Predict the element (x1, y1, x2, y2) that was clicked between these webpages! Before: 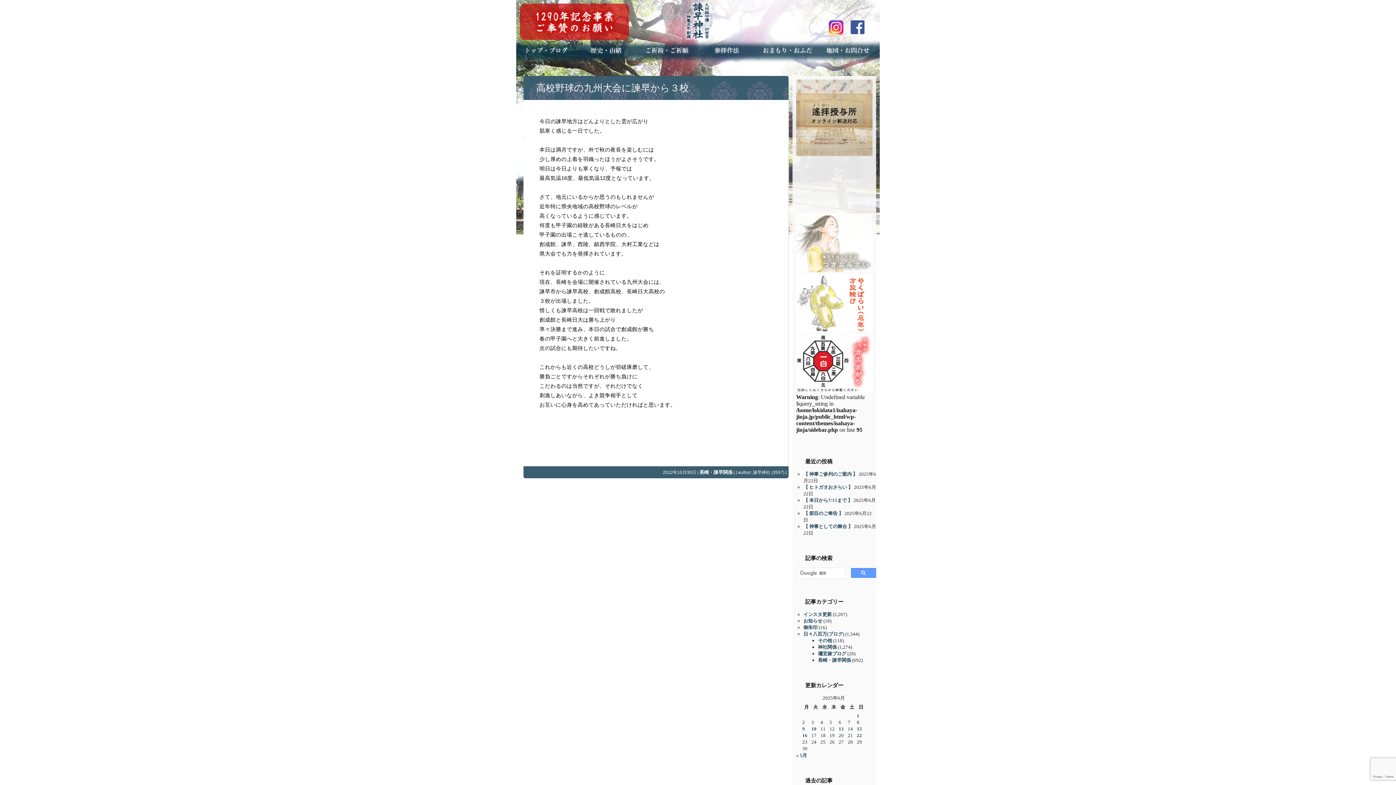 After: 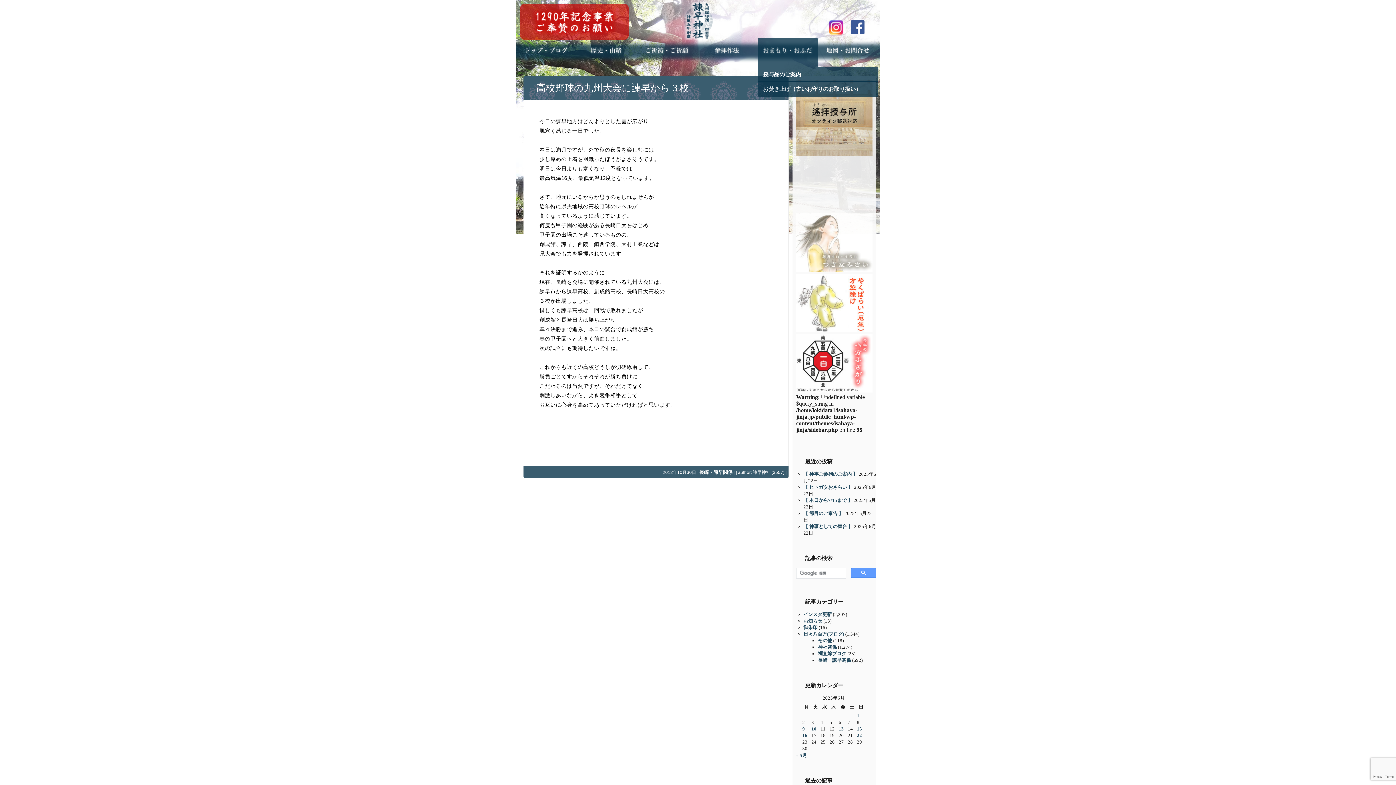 Action: bbox: (757, 38, 818, 67)